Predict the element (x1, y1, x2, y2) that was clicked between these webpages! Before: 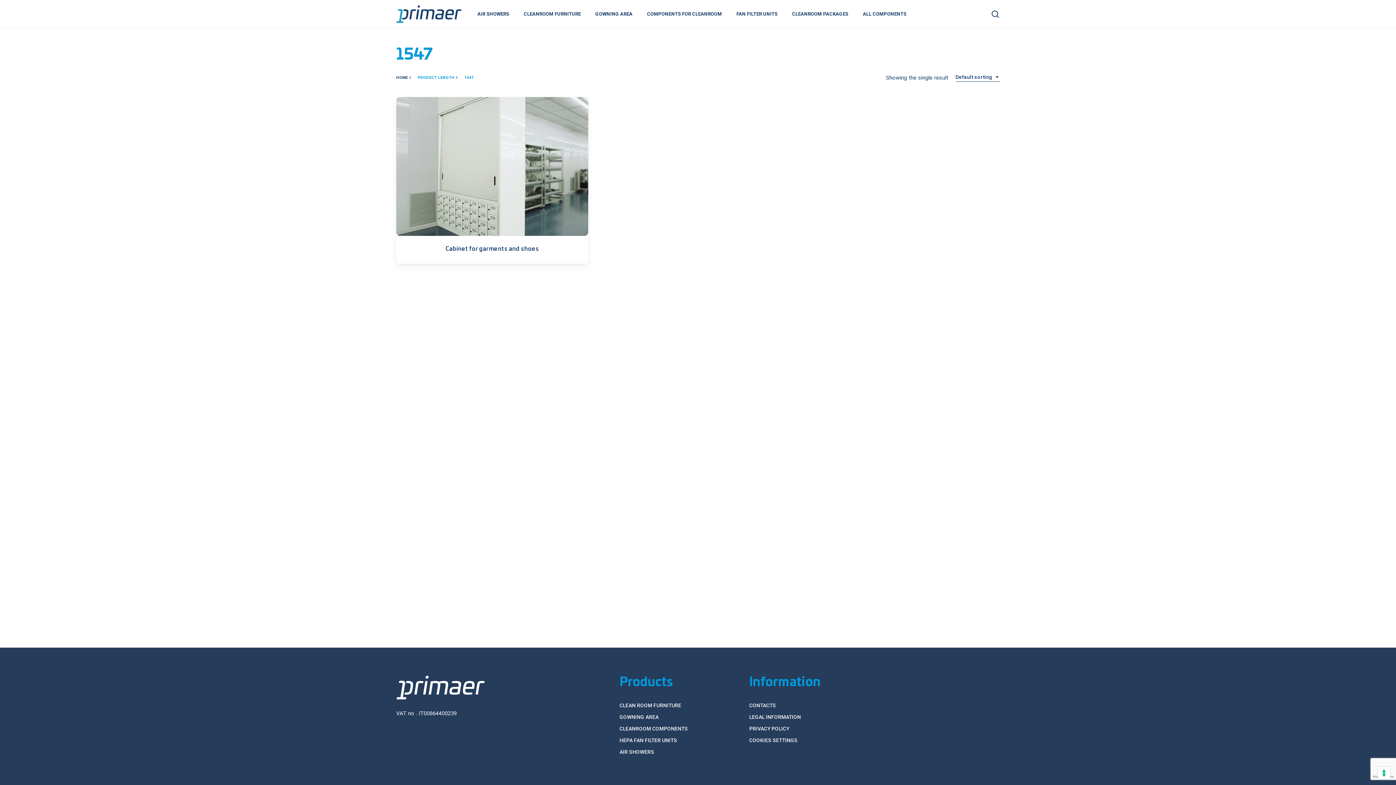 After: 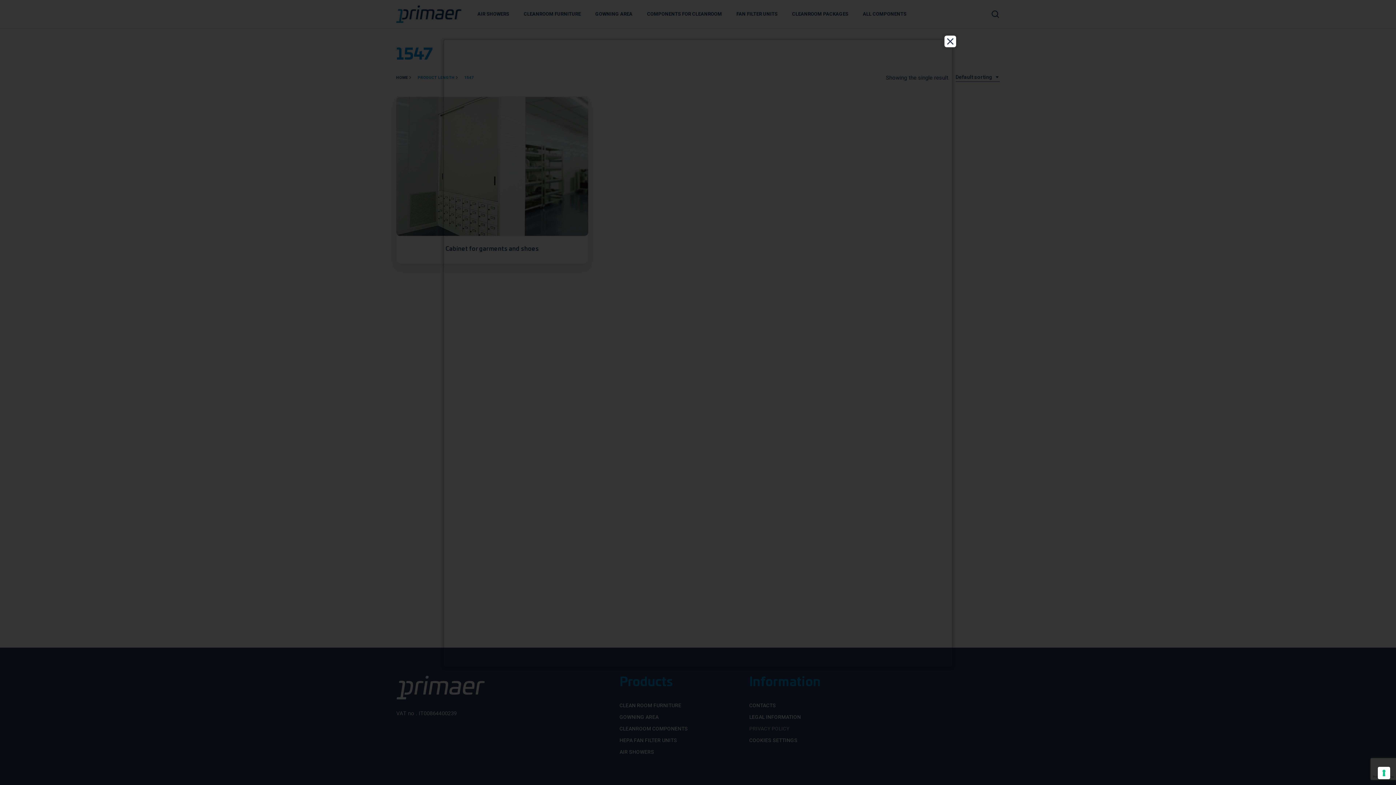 Action: label: PRIVACY POLICY bbox: (749, 726, 789, 732)